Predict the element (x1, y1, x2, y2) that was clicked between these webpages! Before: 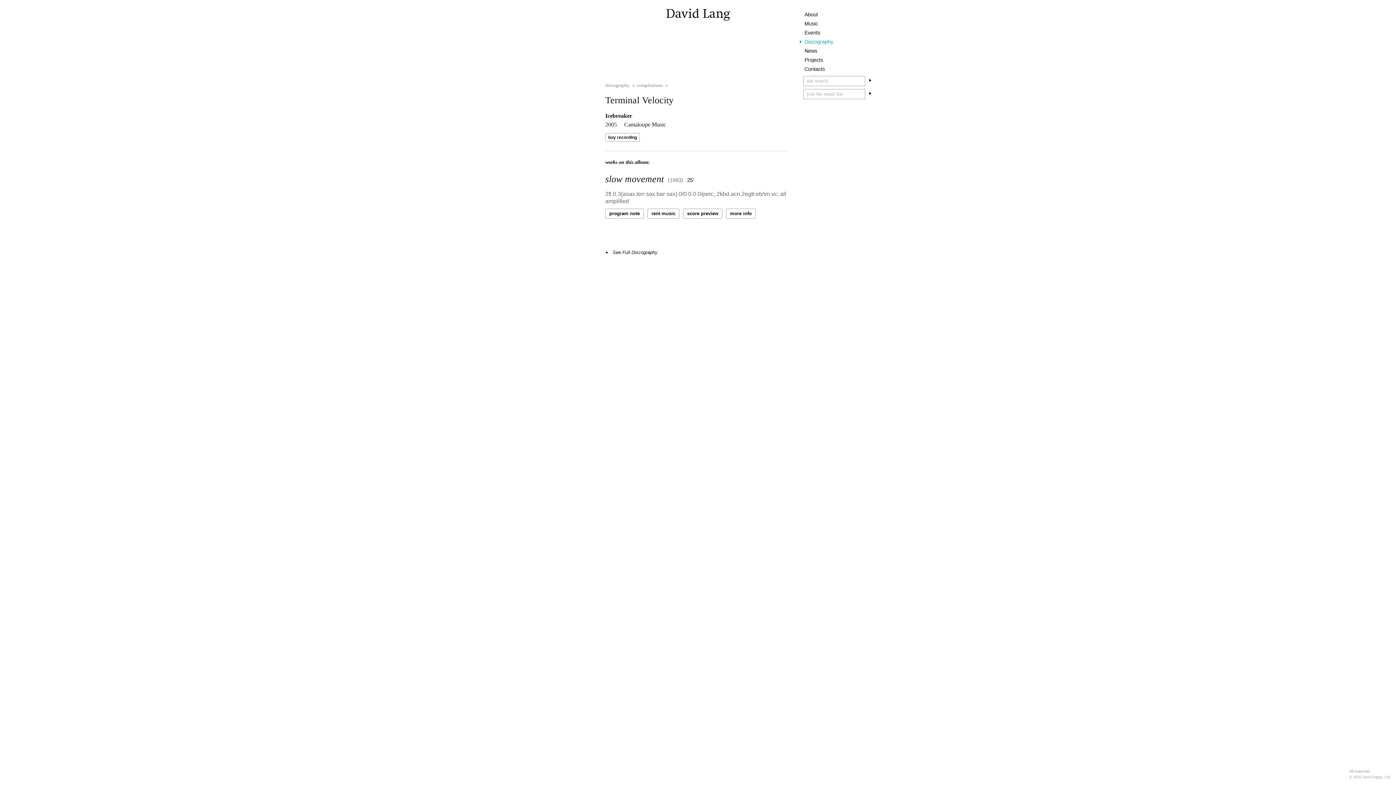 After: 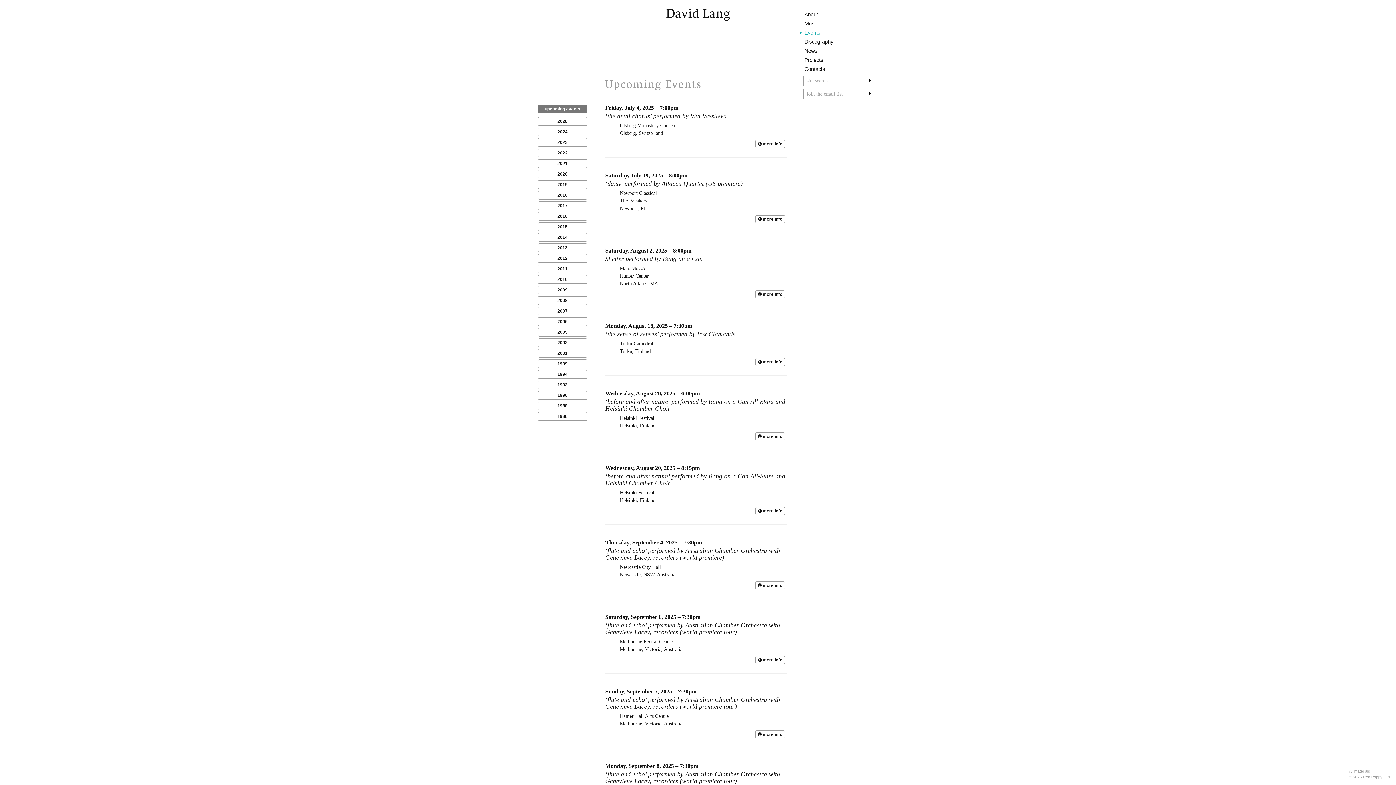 Action: label: Events bbox: (804, 28, 820, 36)